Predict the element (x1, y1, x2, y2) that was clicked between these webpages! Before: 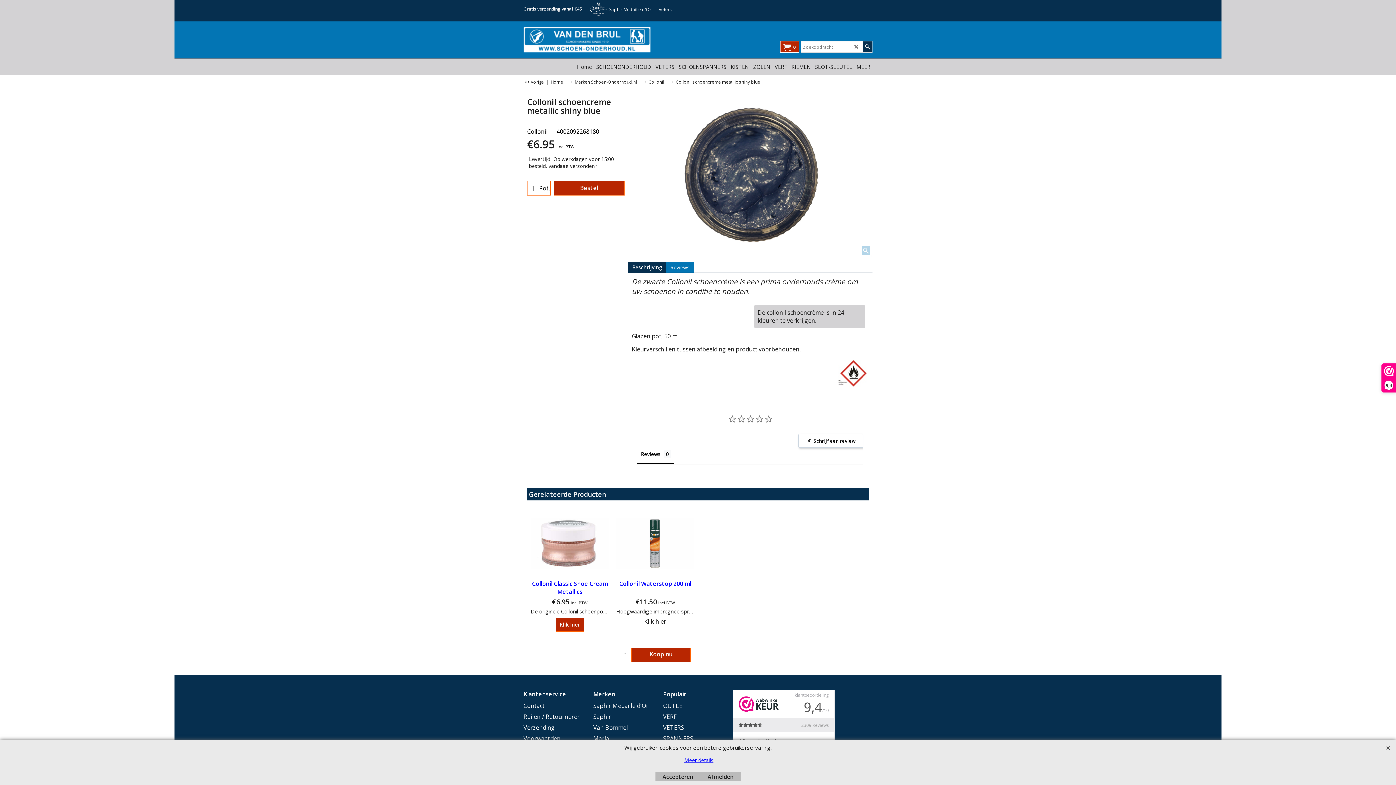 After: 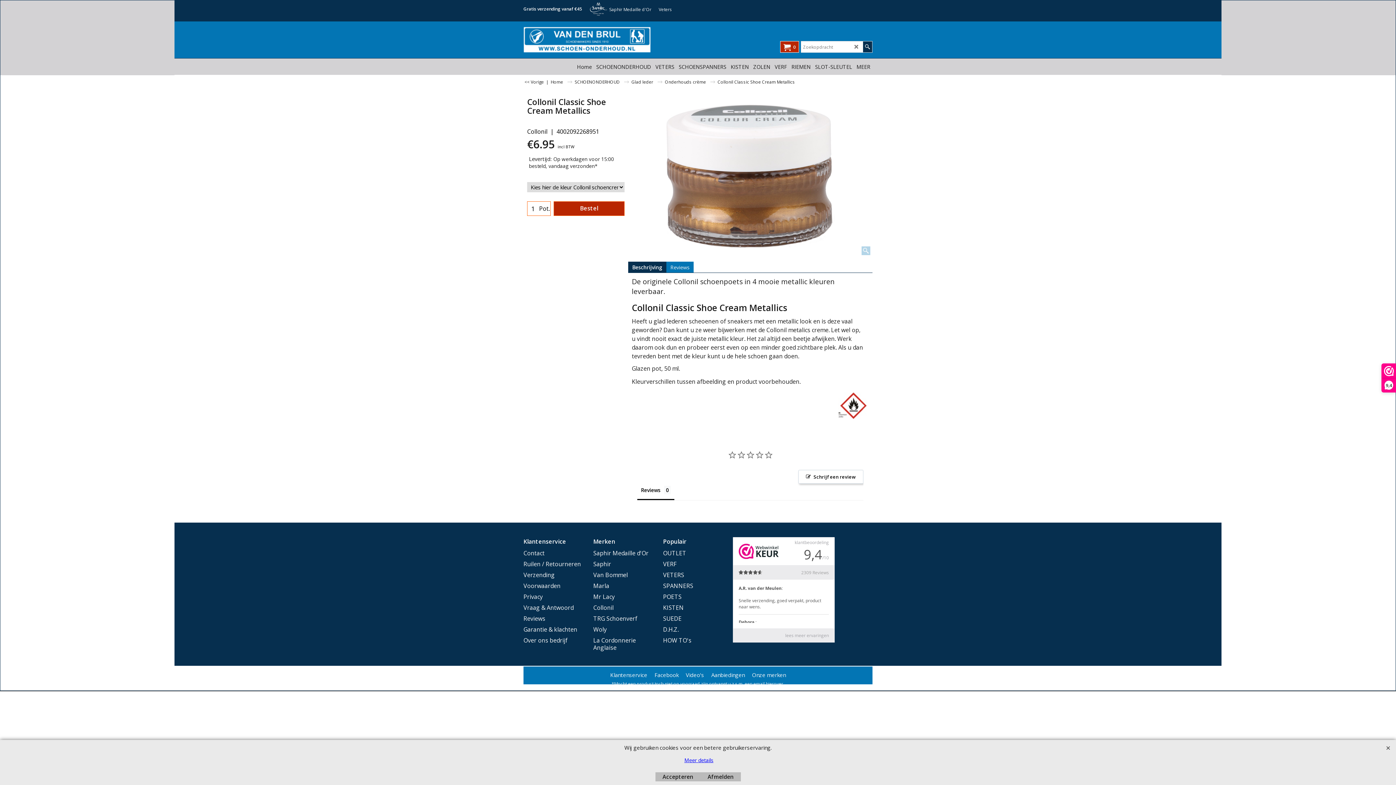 Action: label: De originele Collonil schoenpoets in mooie metallic kleuren In 8 kleuren leverbaar. bbox: (530, 528, 609, 534)